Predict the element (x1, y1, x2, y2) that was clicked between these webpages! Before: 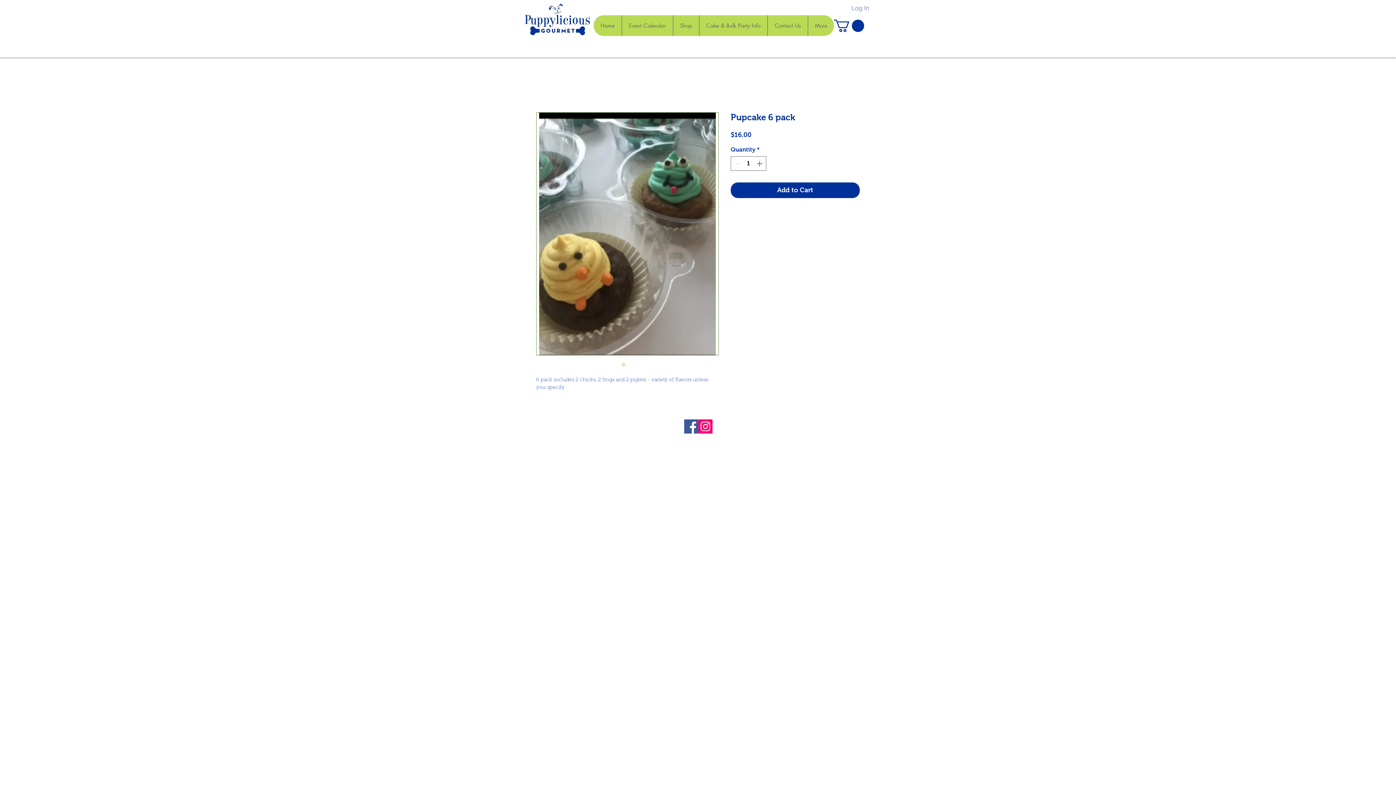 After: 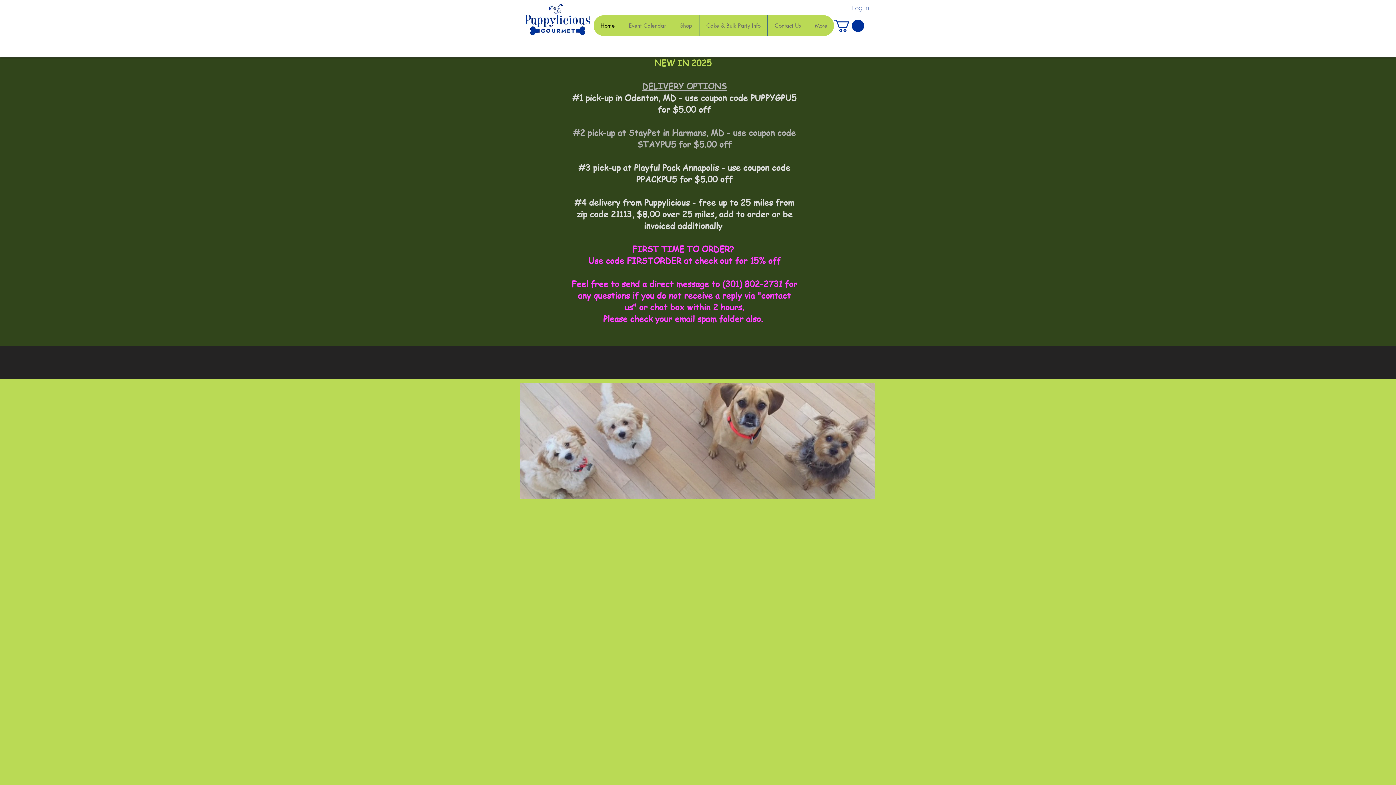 Action: bbox: (521, 3, 593, 36)